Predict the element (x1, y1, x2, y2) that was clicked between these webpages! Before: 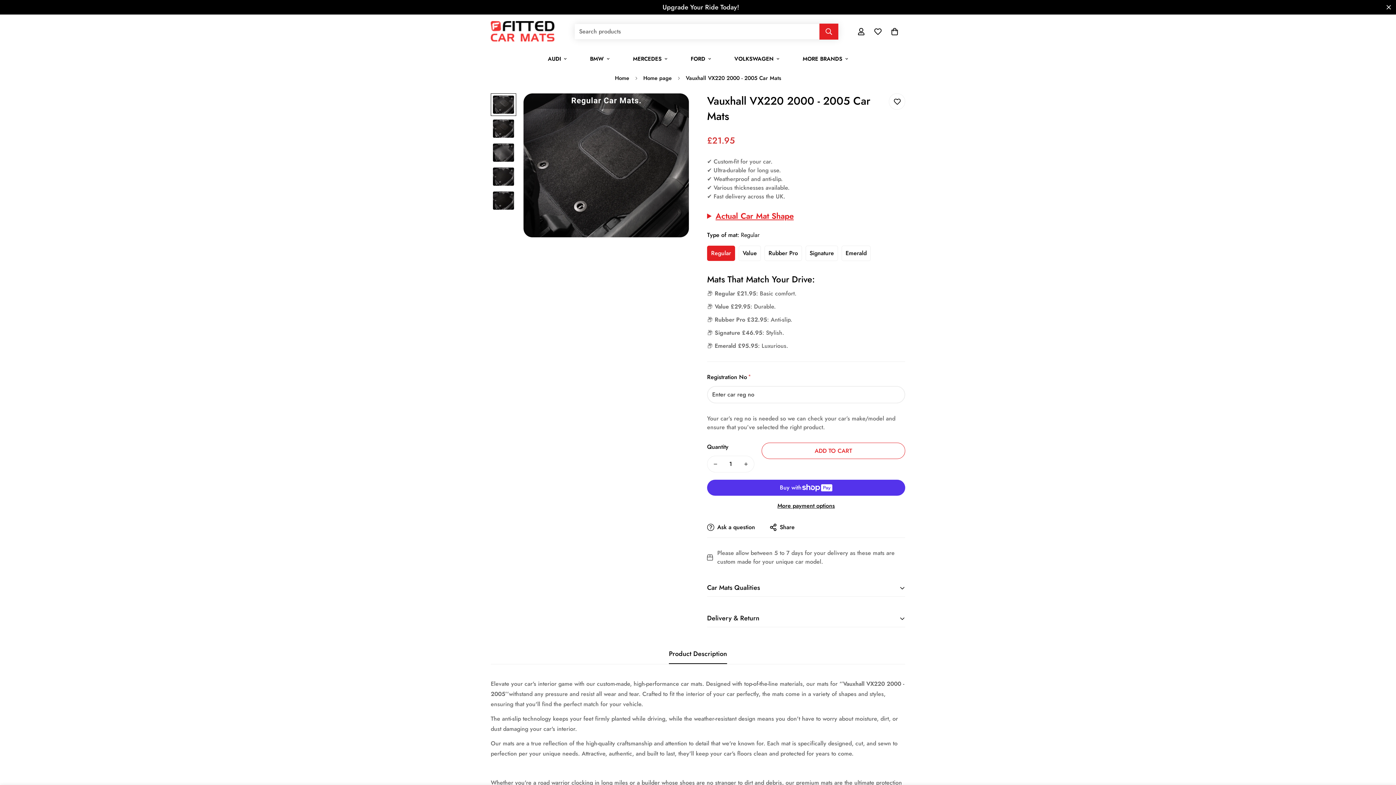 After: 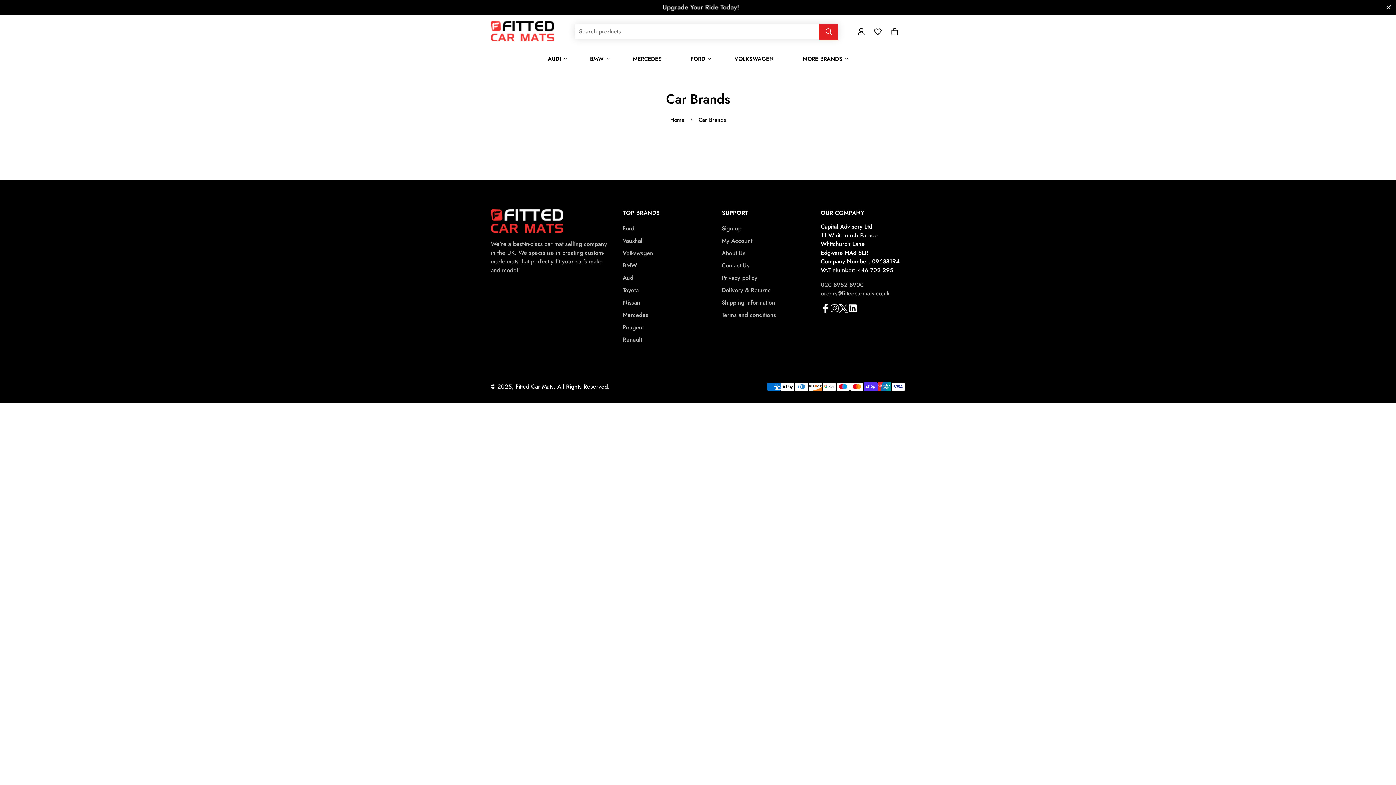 Action: label: MORE BRANDS bbox: (791, 49, 860, 68)